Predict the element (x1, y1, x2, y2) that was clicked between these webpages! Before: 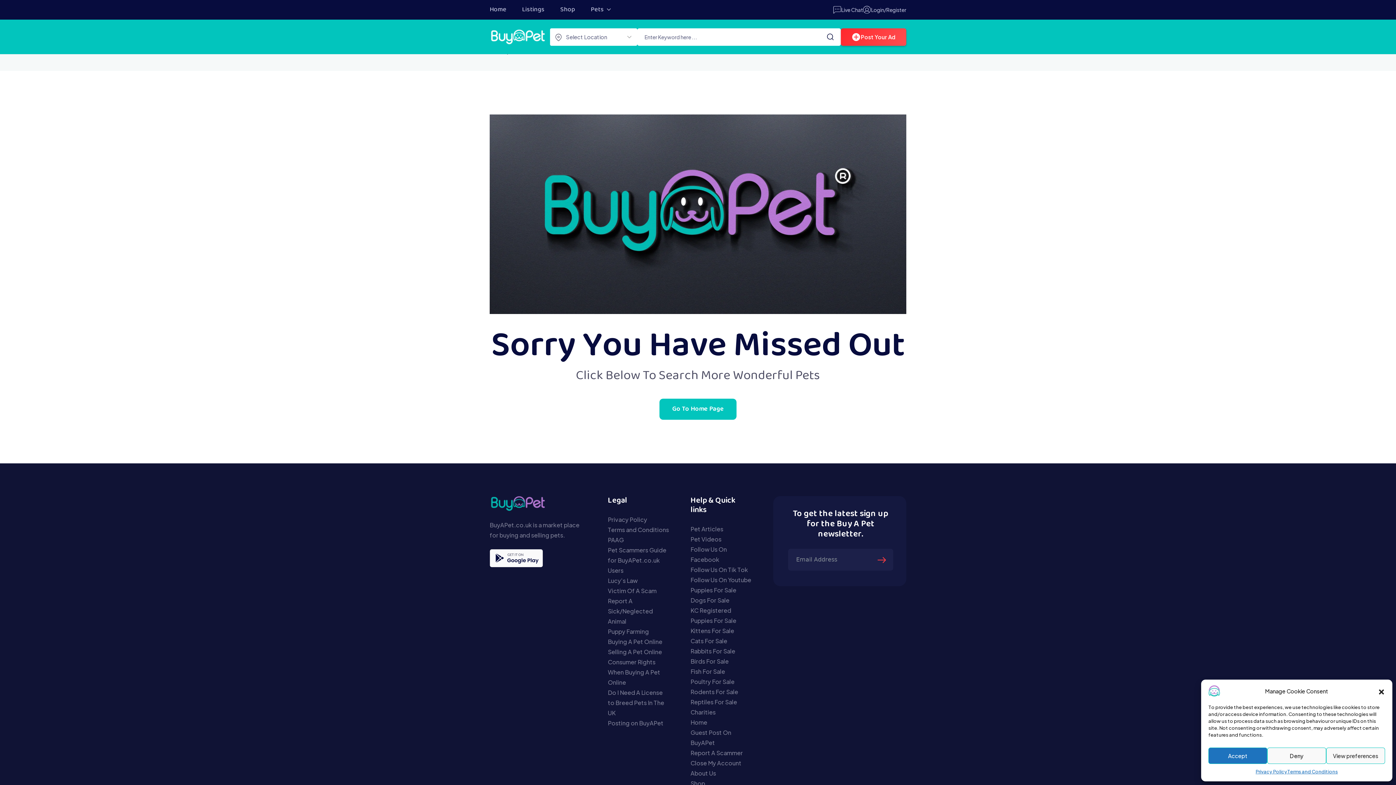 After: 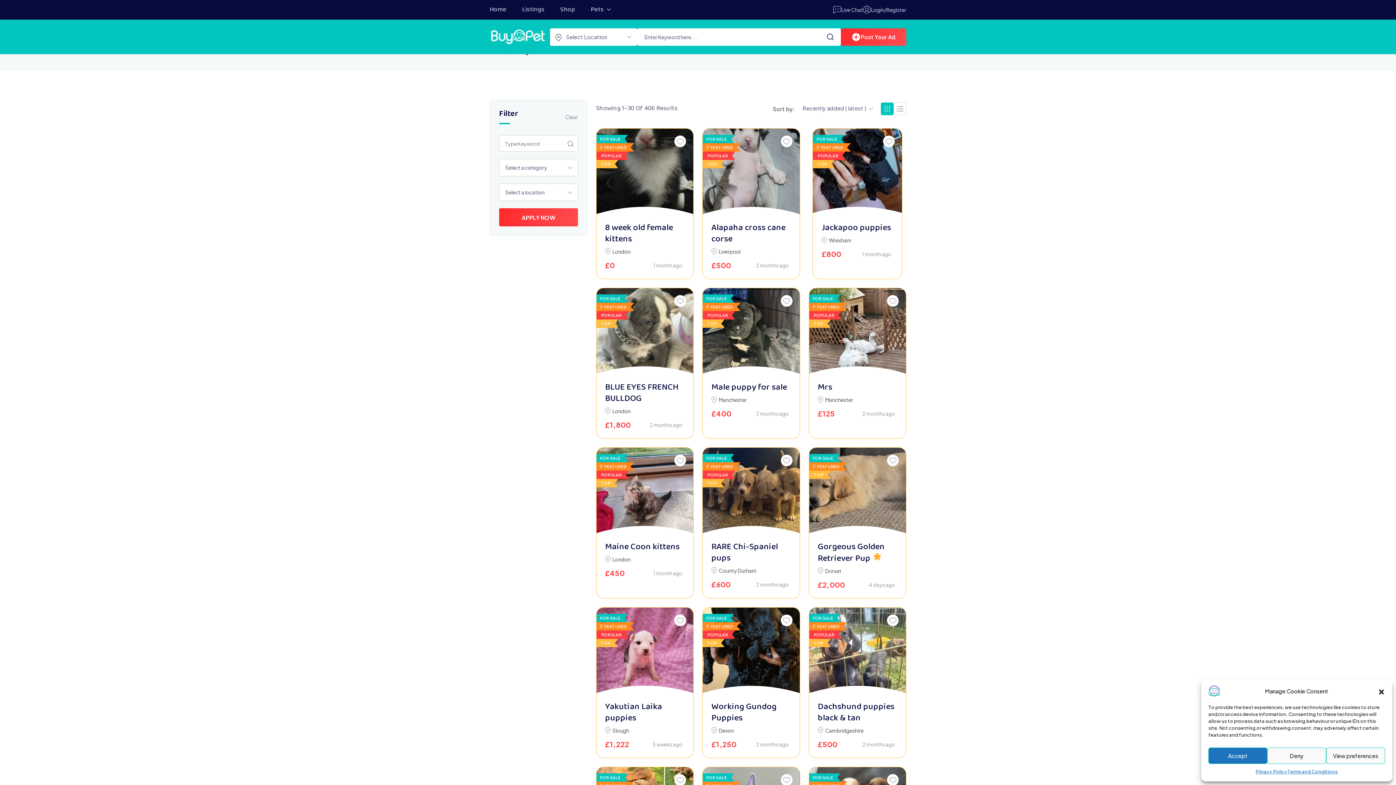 Action: bbox: (820, 28, 841, 45)